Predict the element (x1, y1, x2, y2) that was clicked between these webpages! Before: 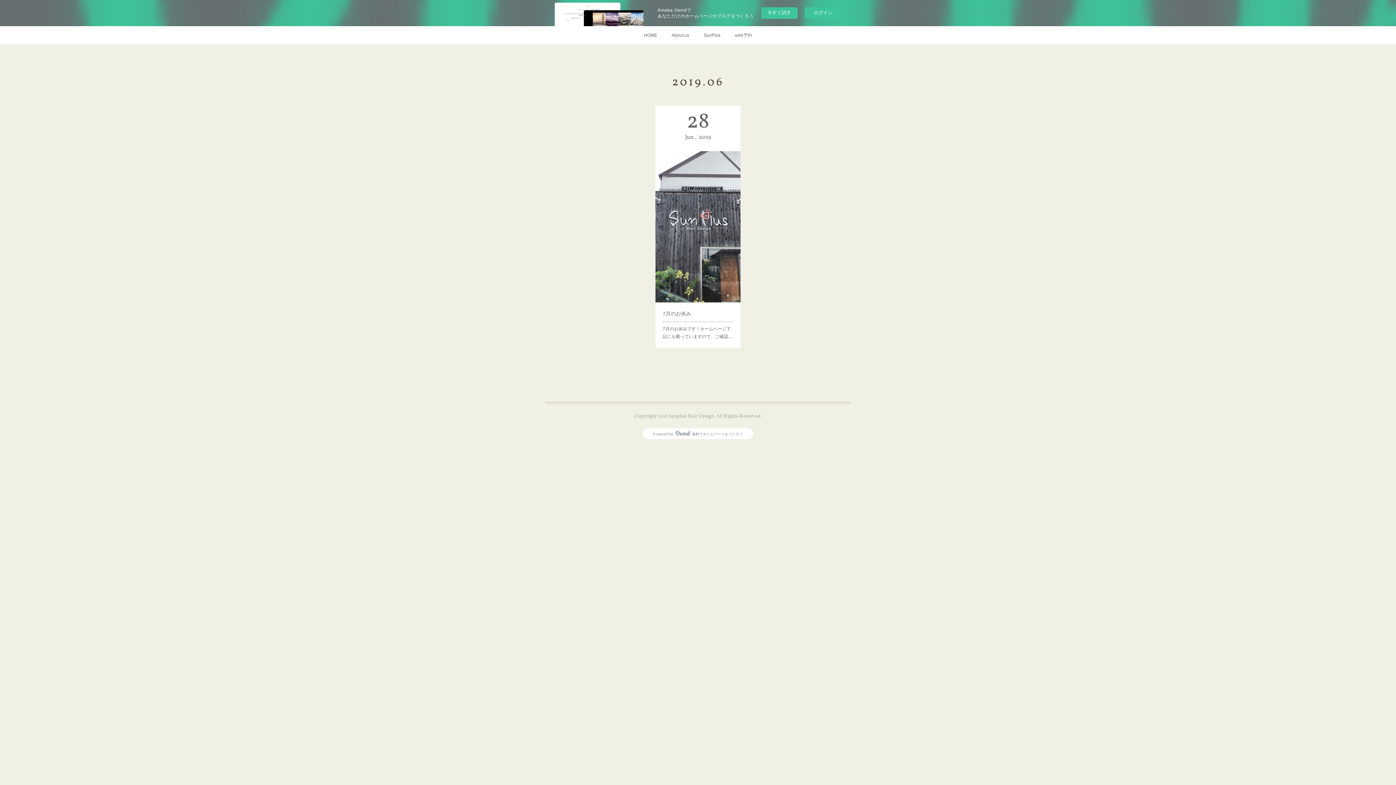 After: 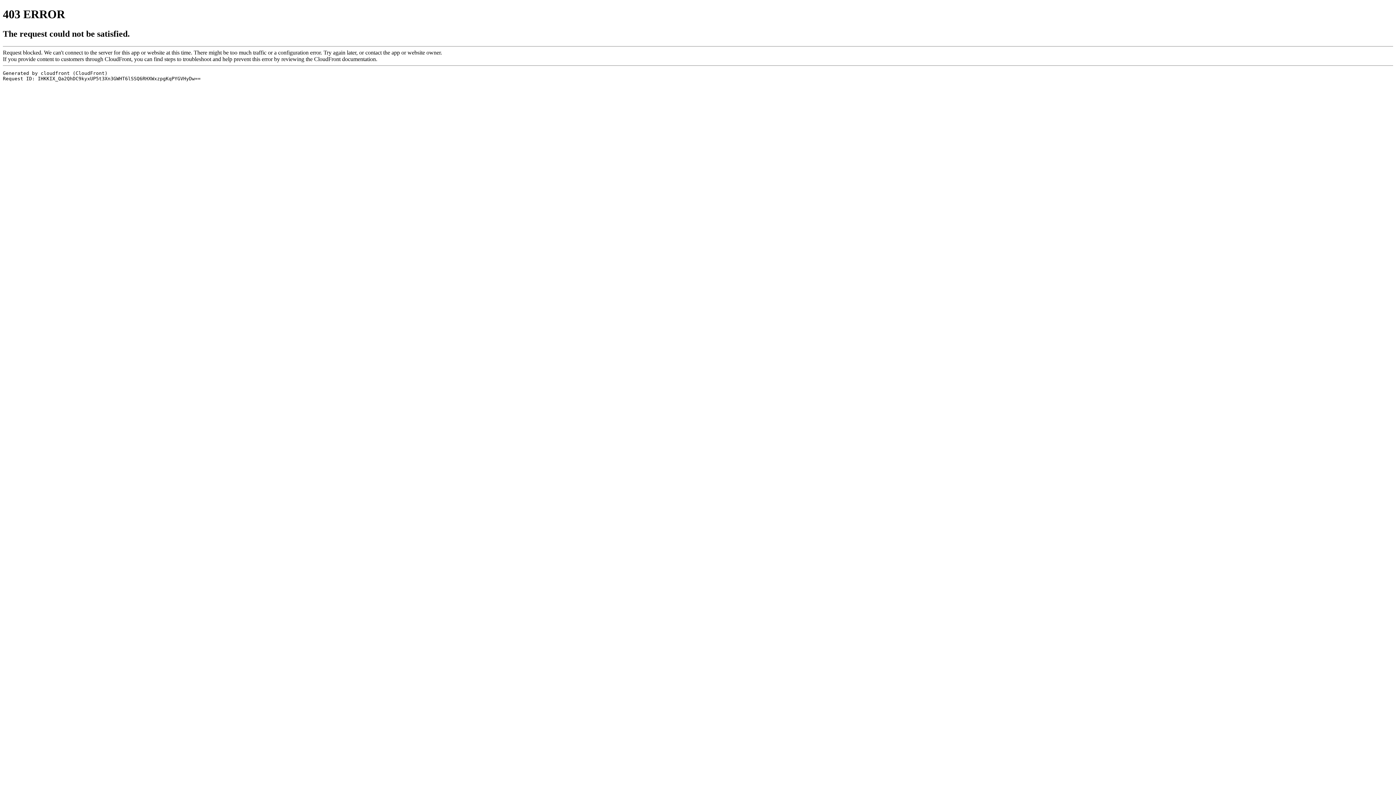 Action: label: web予約 bbox: (727, 26, 759, 44)